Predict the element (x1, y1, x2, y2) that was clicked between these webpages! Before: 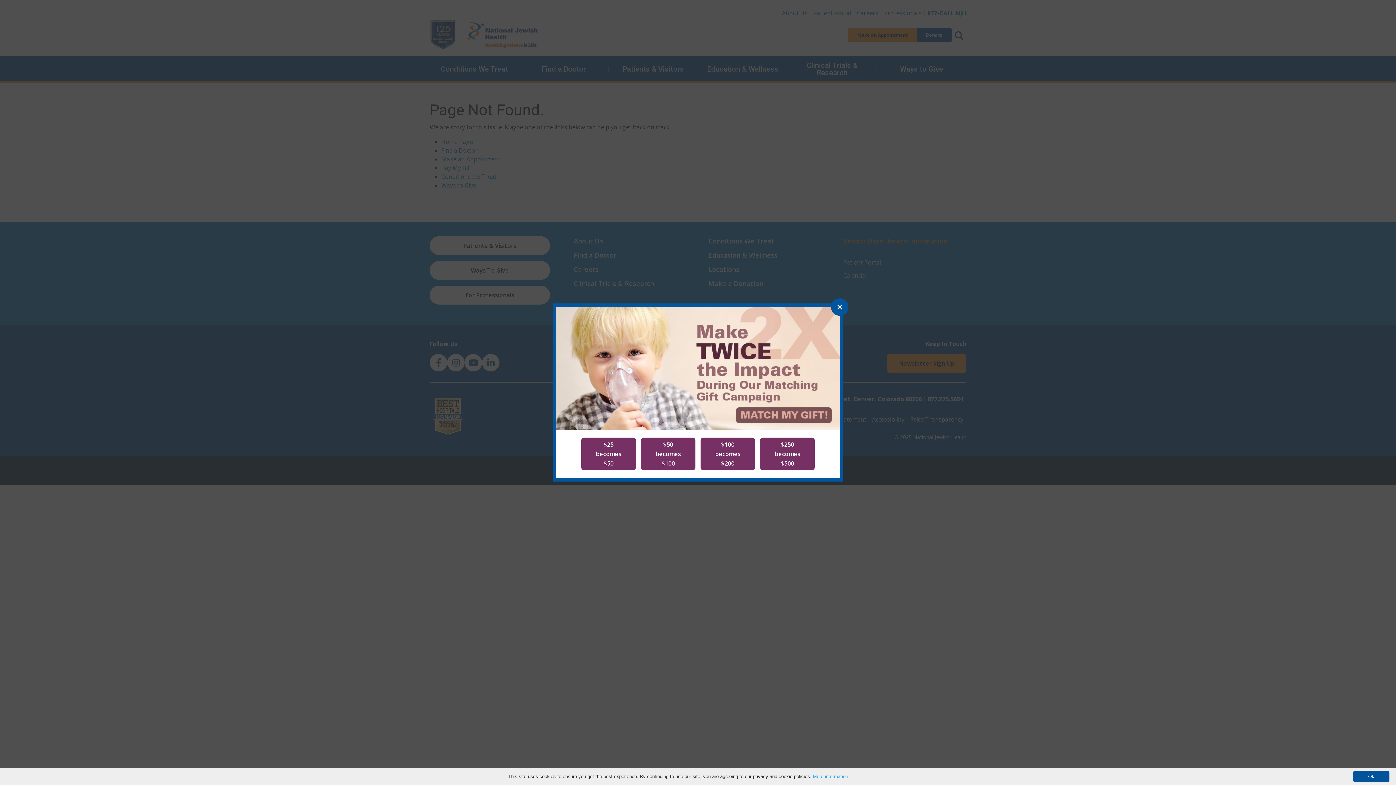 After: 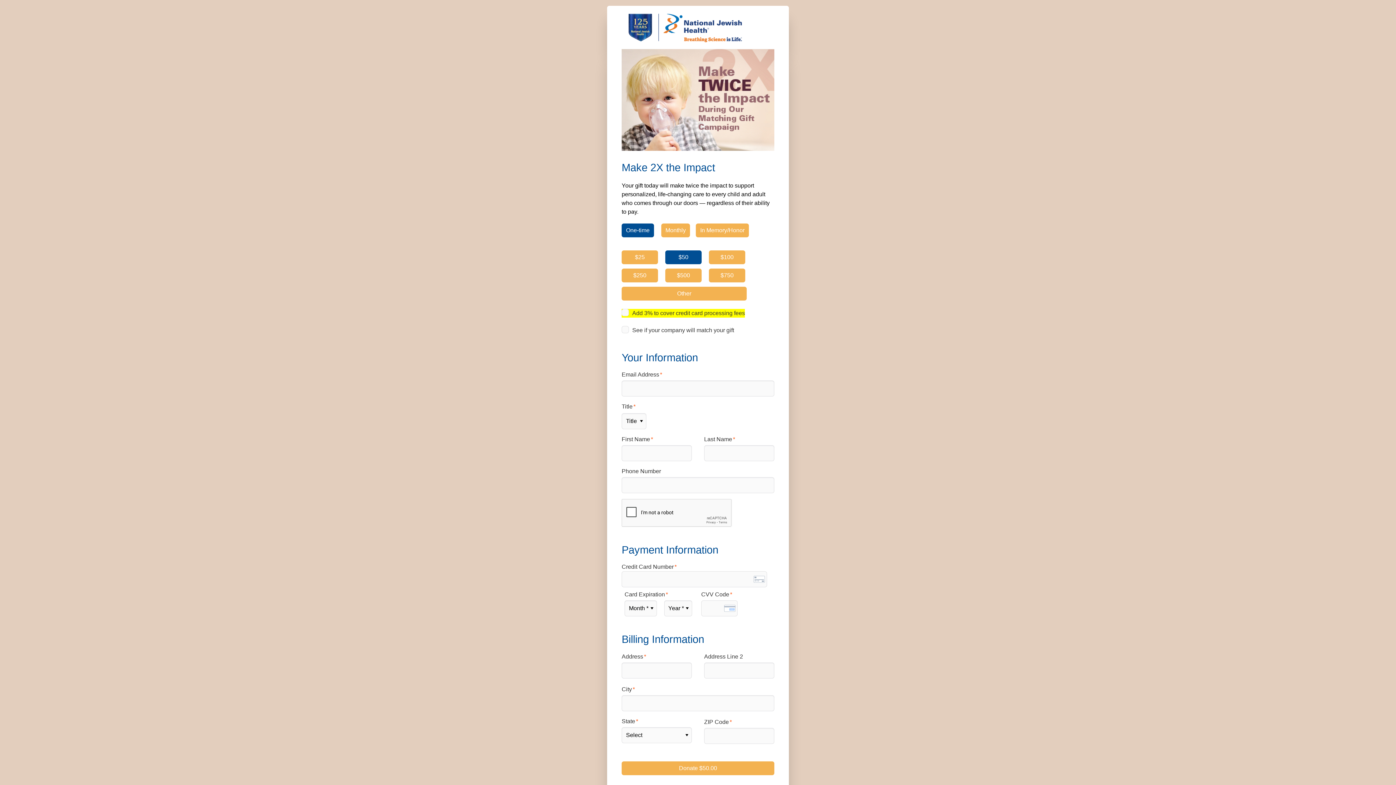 Action: bbox: (556, 364, 840, 372)